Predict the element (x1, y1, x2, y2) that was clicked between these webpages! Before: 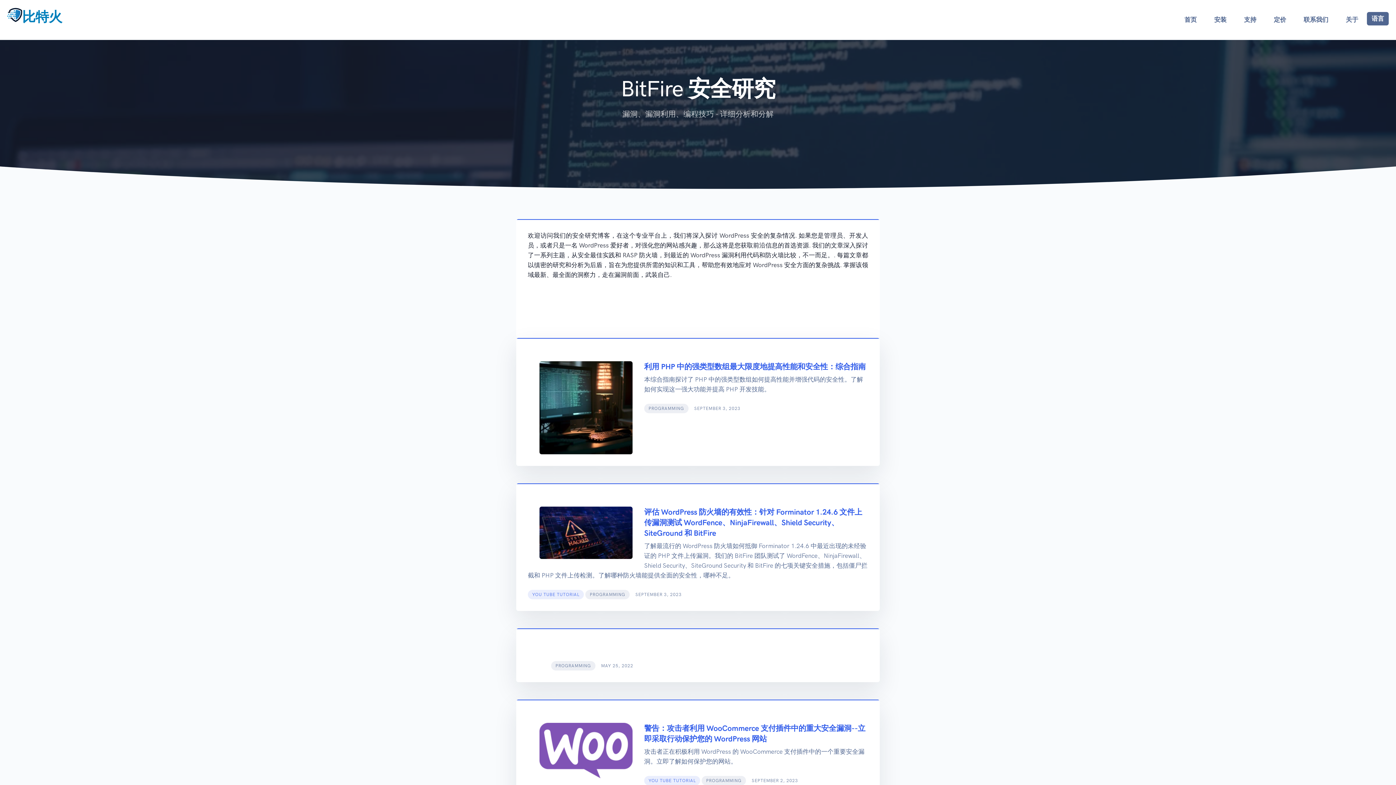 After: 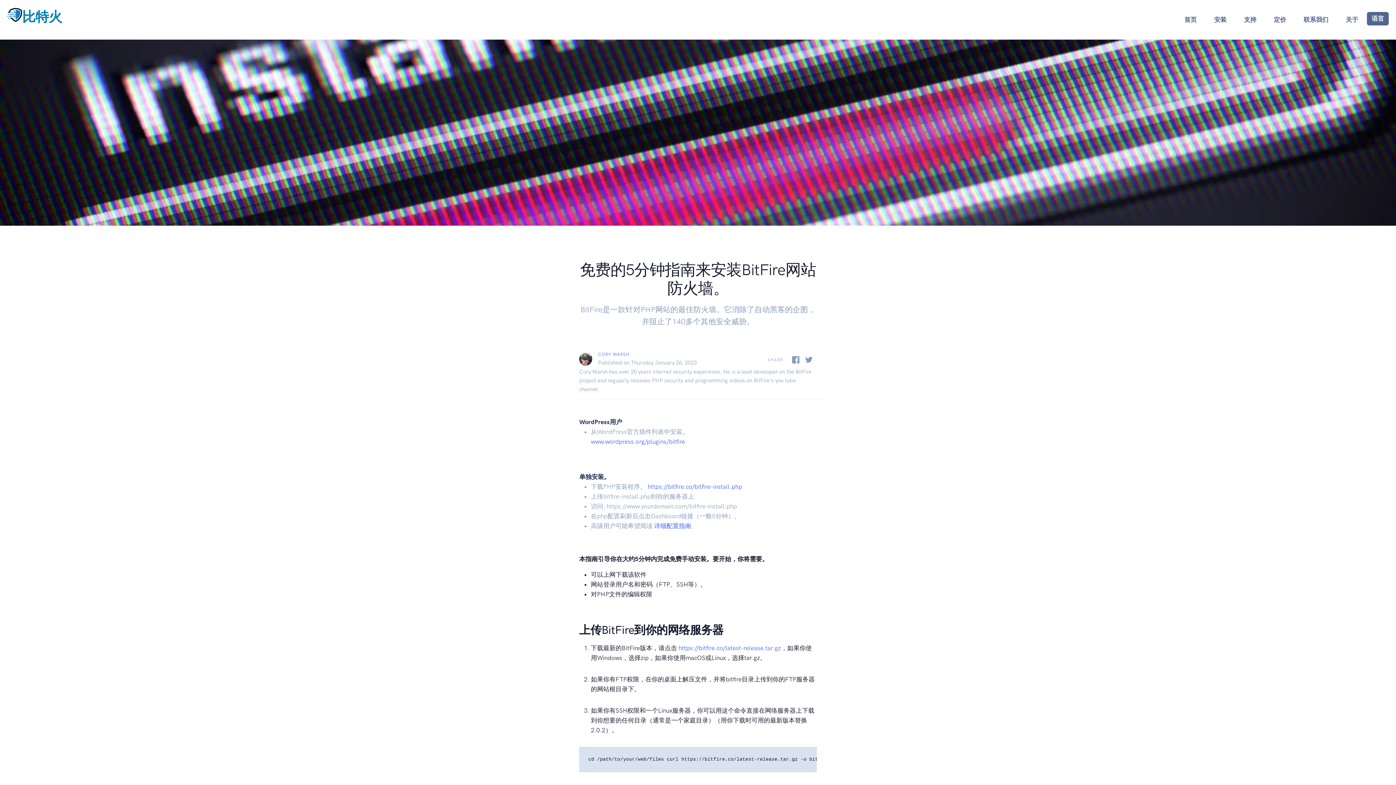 Action: label: 安装 bbox: (1205, 11, 1235, 27)